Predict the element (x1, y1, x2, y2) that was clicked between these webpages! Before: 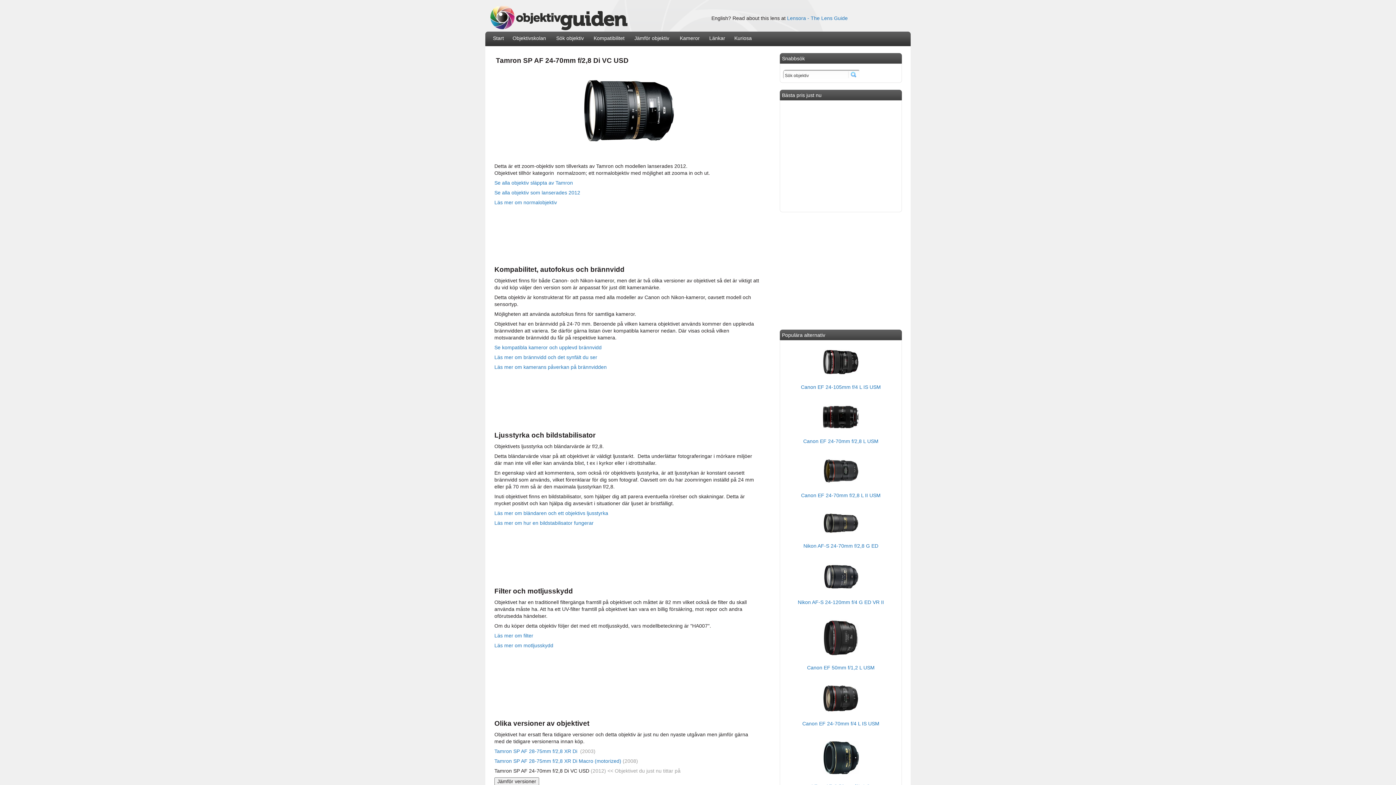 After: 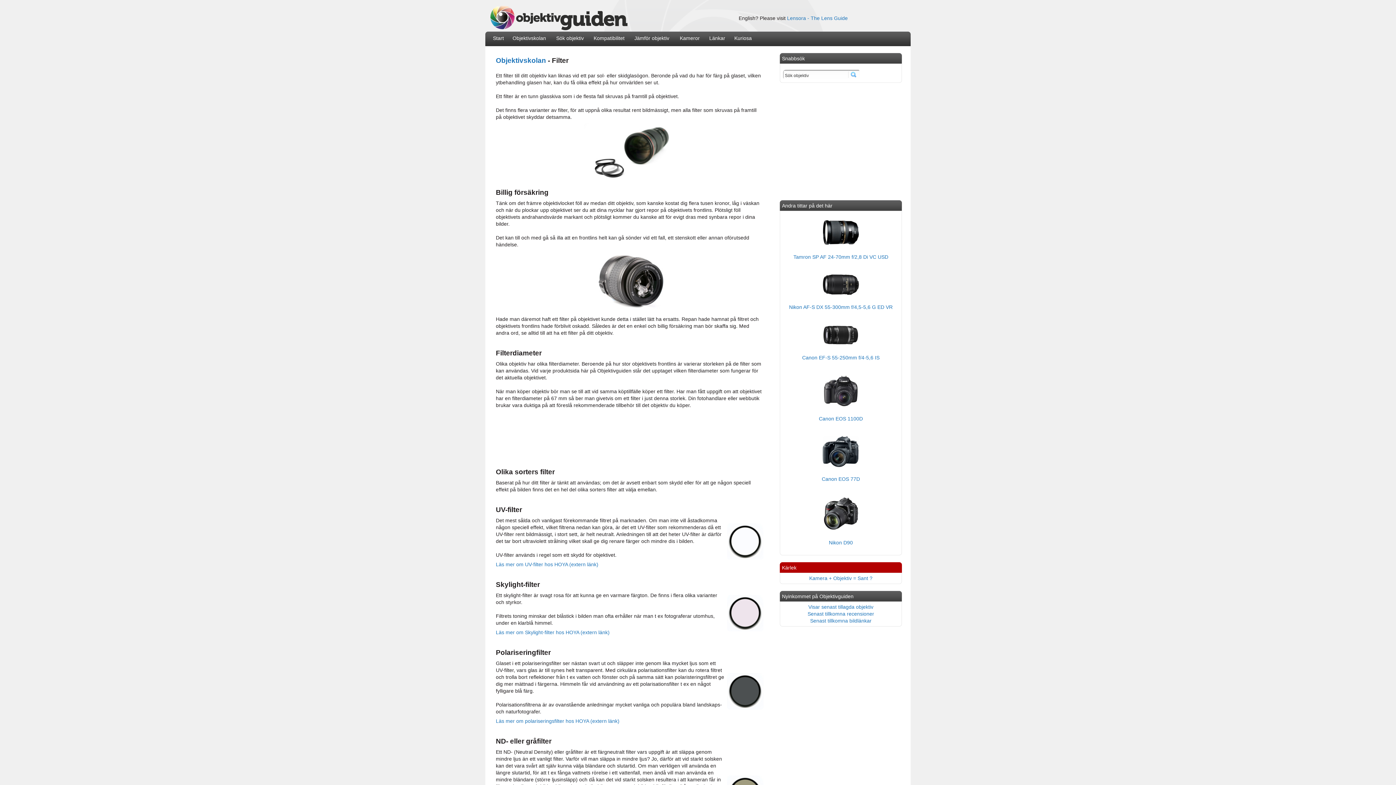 Action: bbox: (494, 633, 533, 638) label: Läs mer om filter